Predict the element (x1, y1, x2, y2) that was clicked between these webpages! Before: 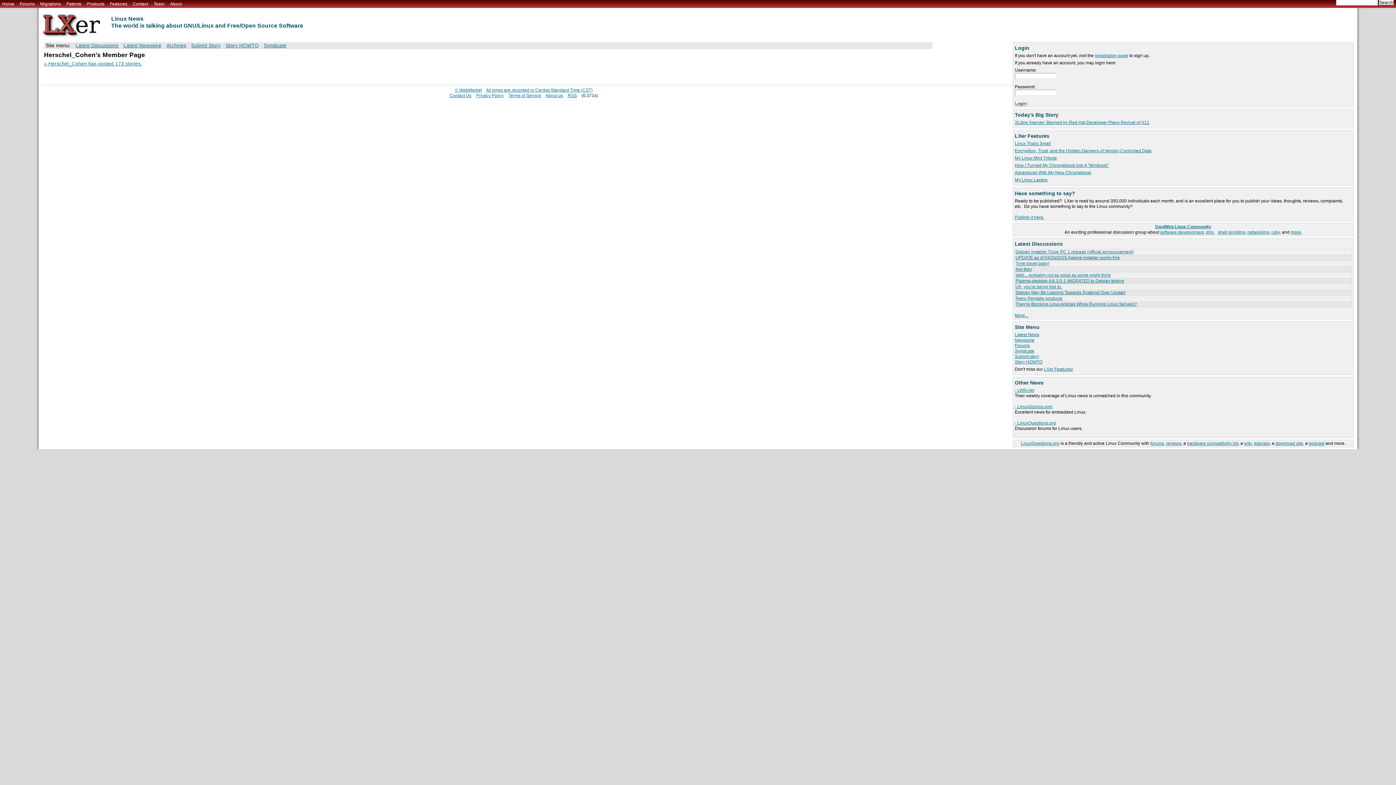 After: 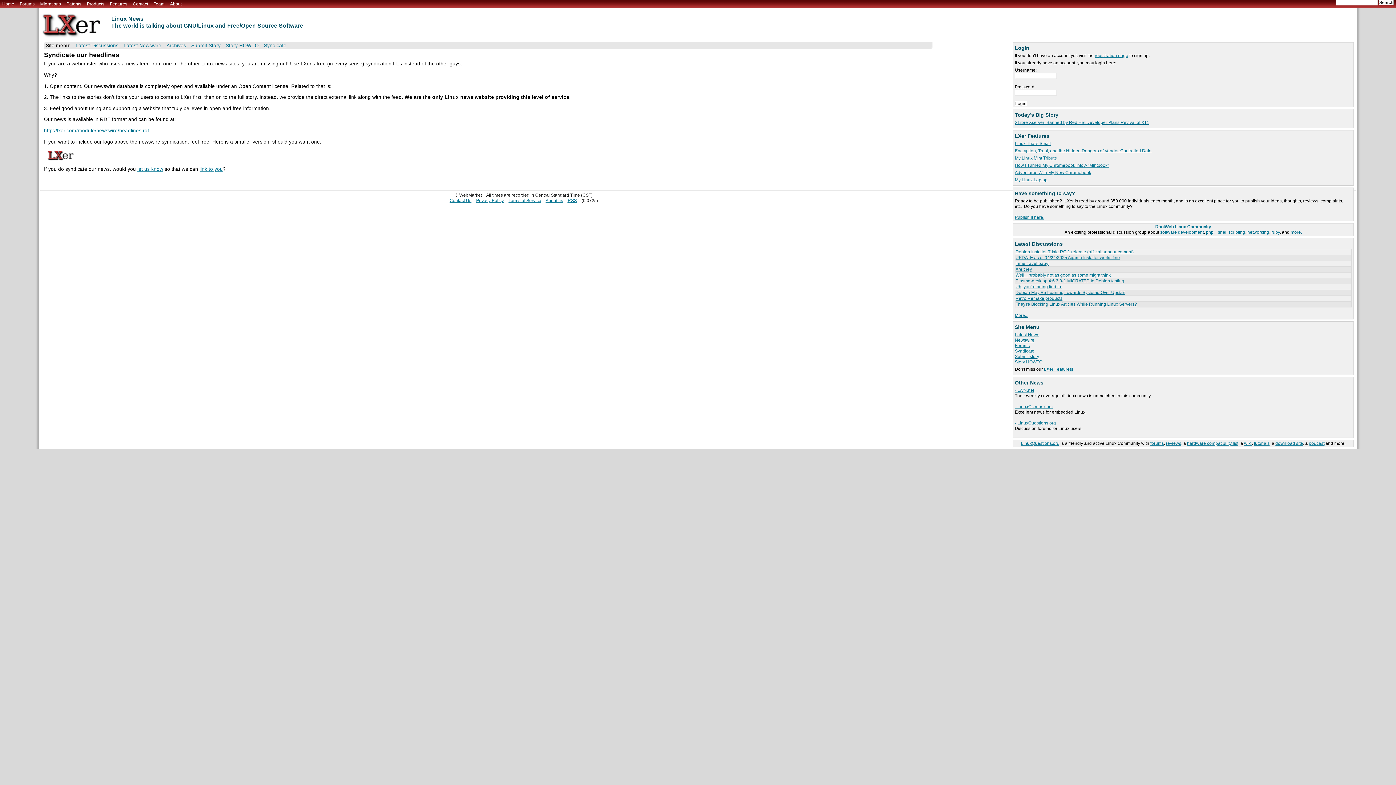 Action: label: Syndicate bbox: (1015, 348, 1034, 353)